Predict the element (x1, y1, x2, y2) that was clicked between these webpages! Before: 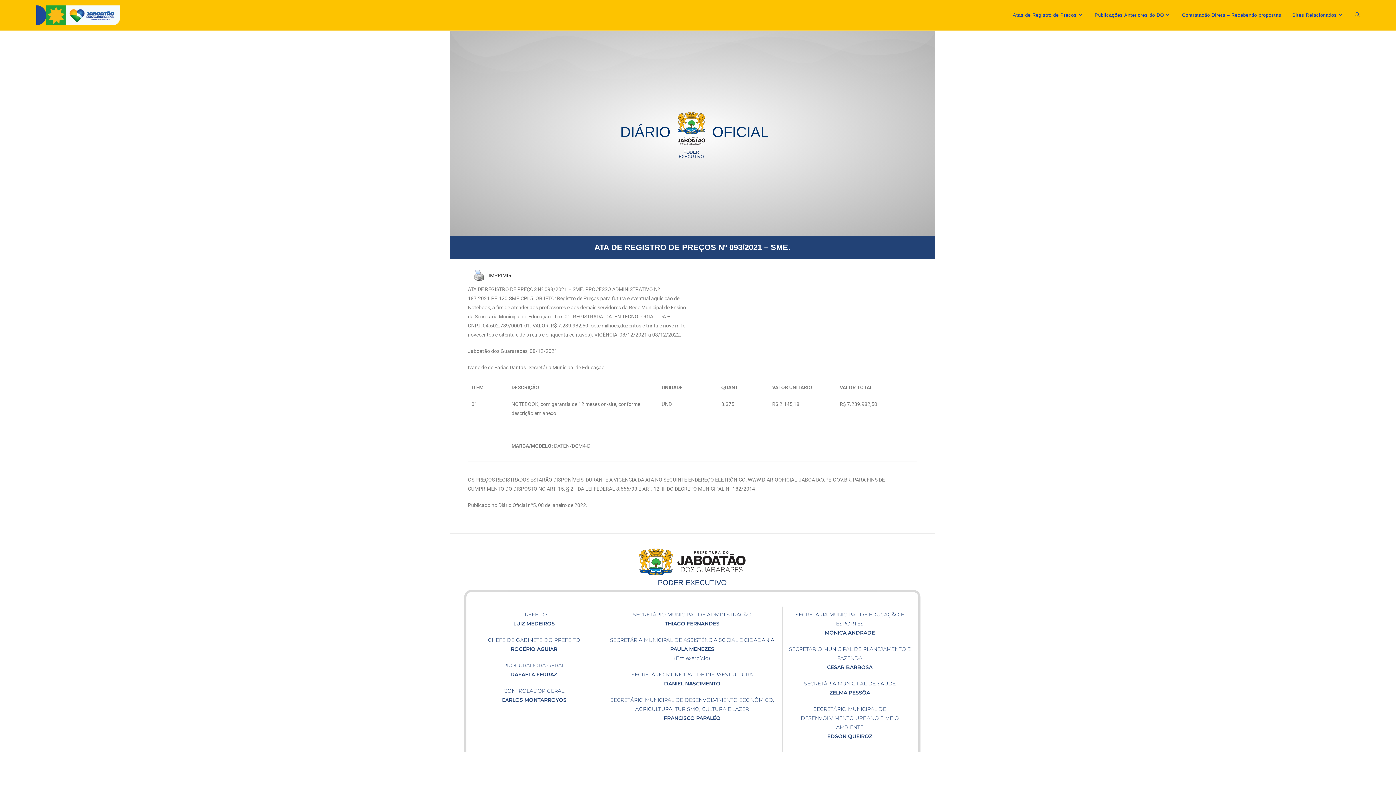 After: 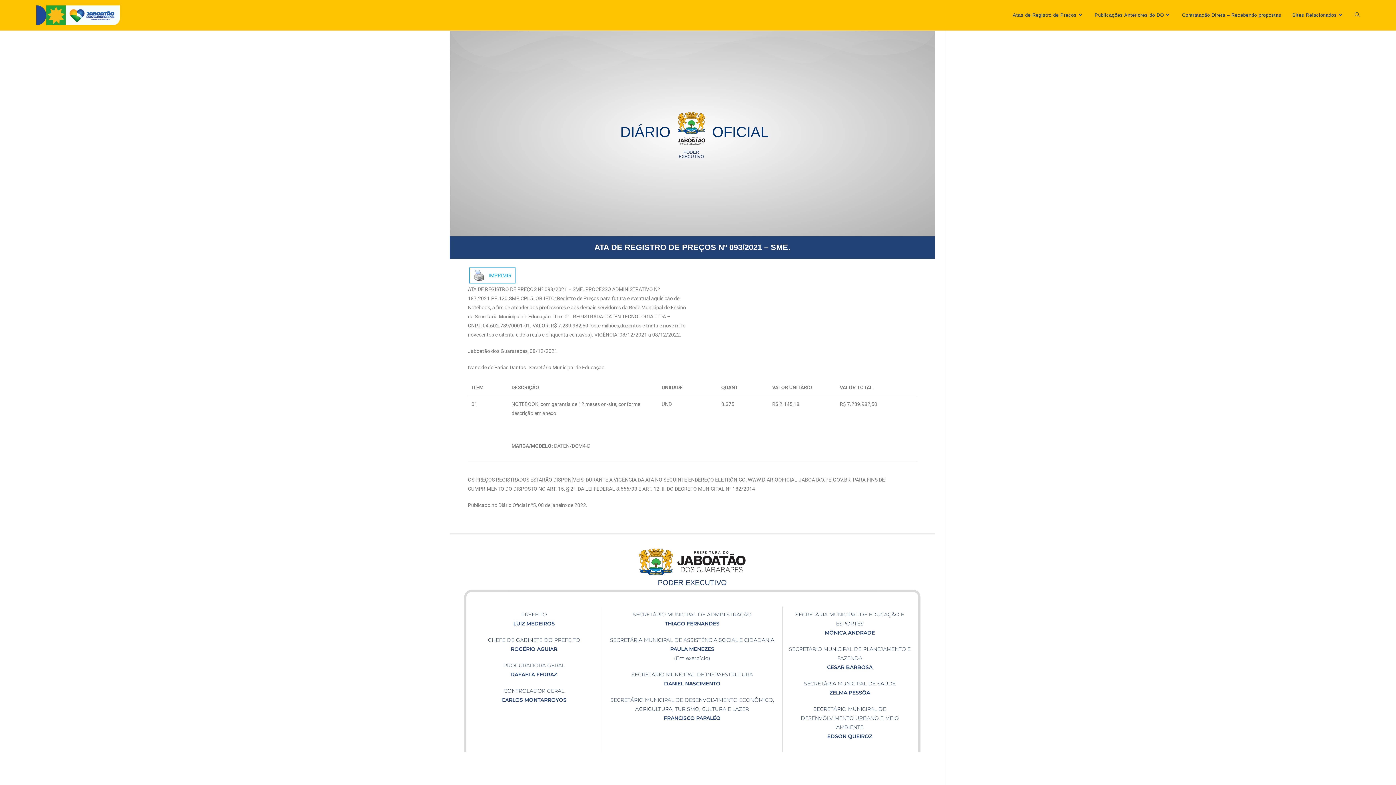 Action: bbox: (469, 268, 515, 283) label: IMPRIMIR